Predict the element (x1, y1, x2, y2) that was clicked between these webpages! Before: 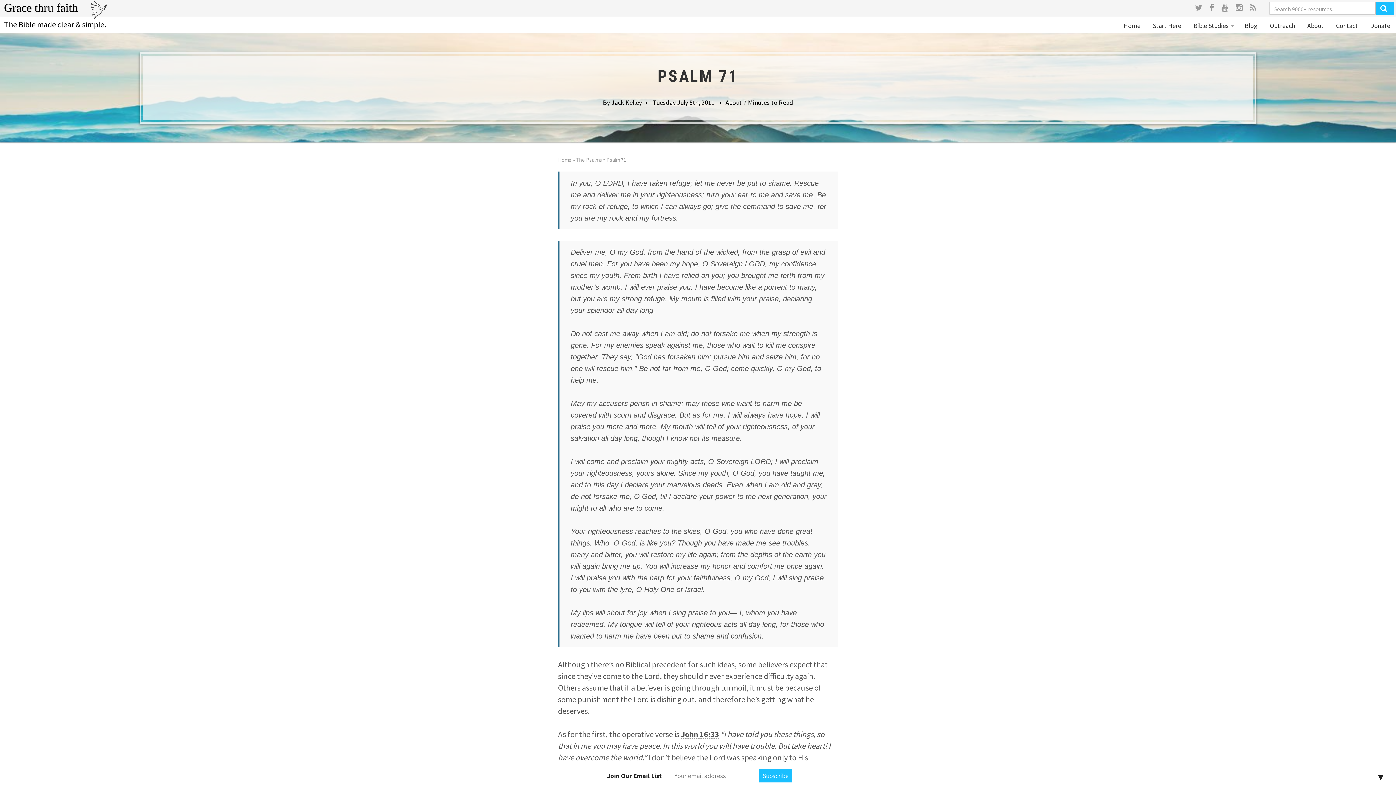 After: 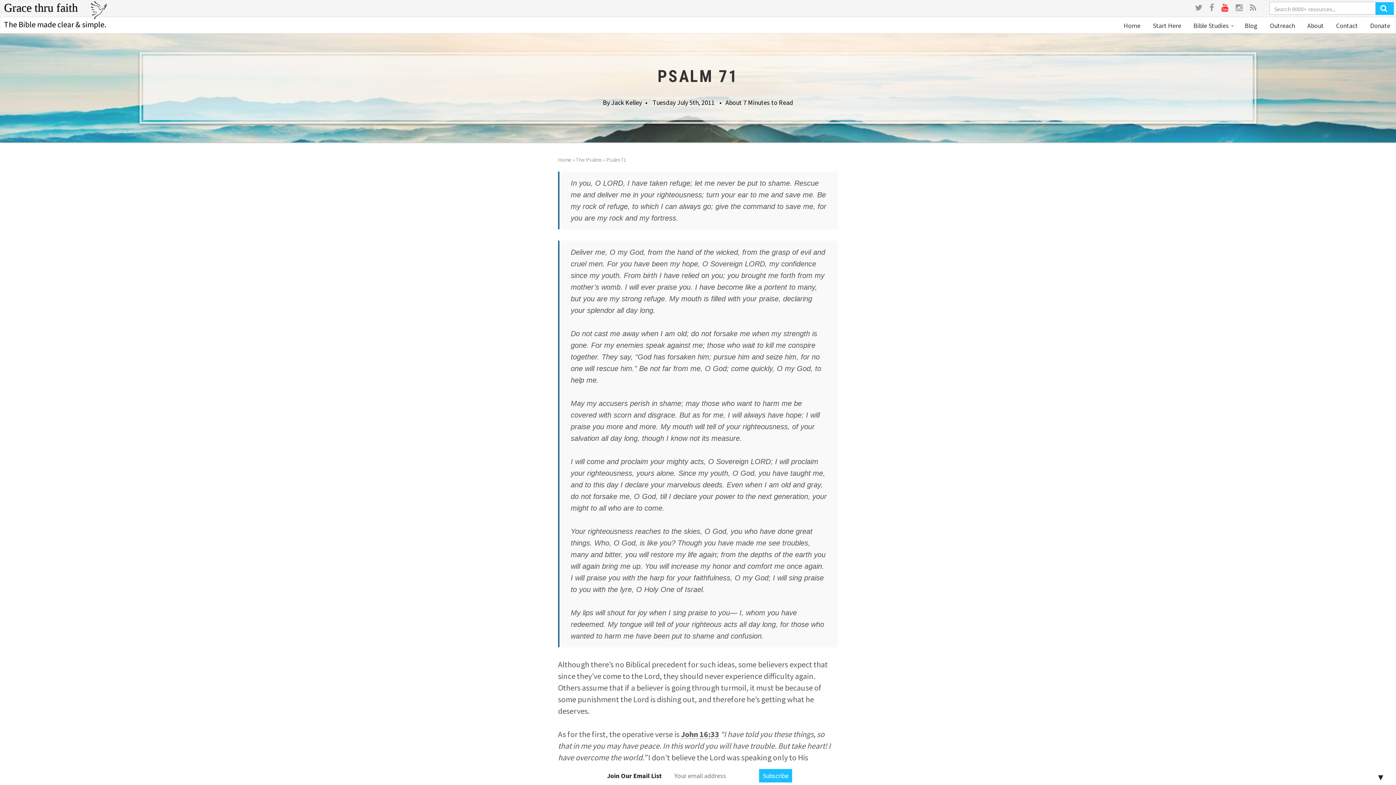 Action: bbox: (1218, 2, 1231, 12)